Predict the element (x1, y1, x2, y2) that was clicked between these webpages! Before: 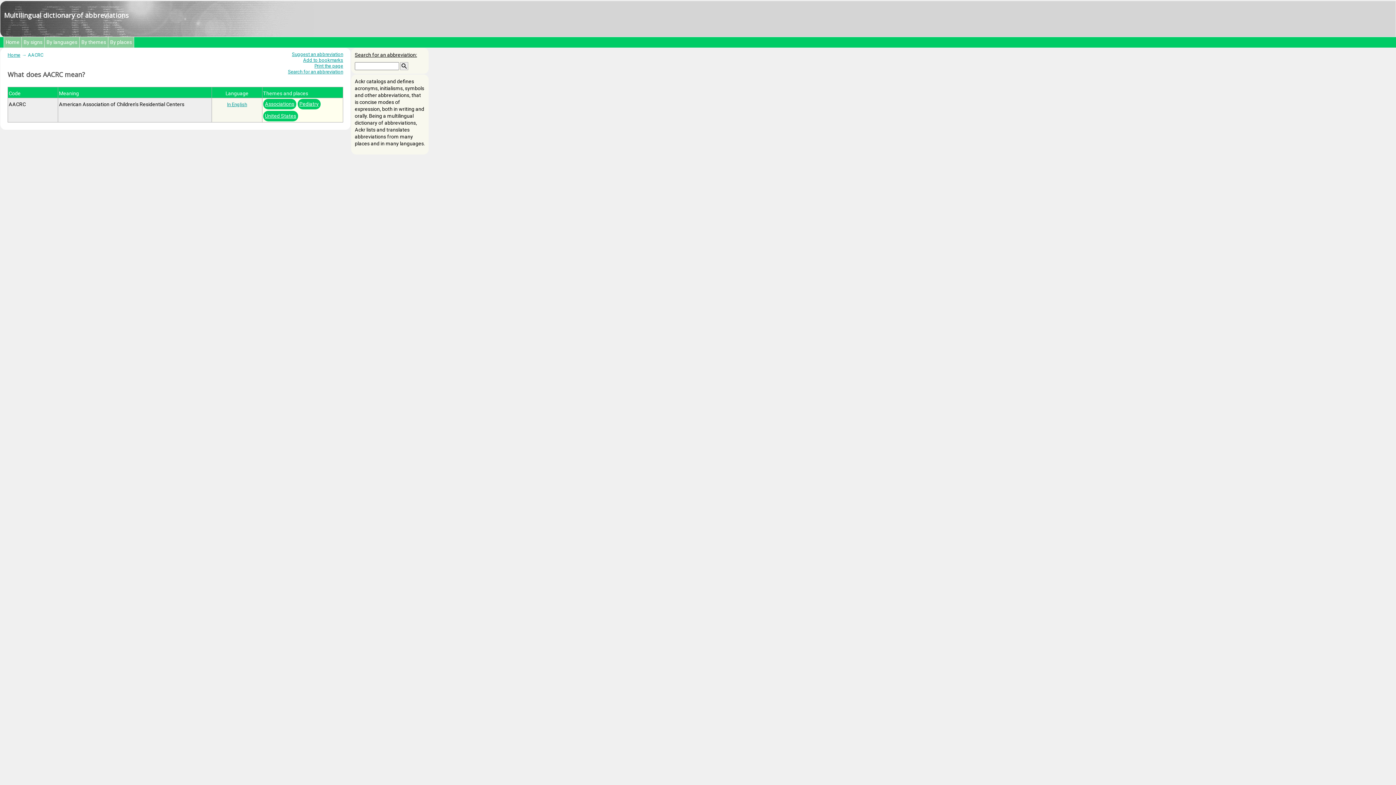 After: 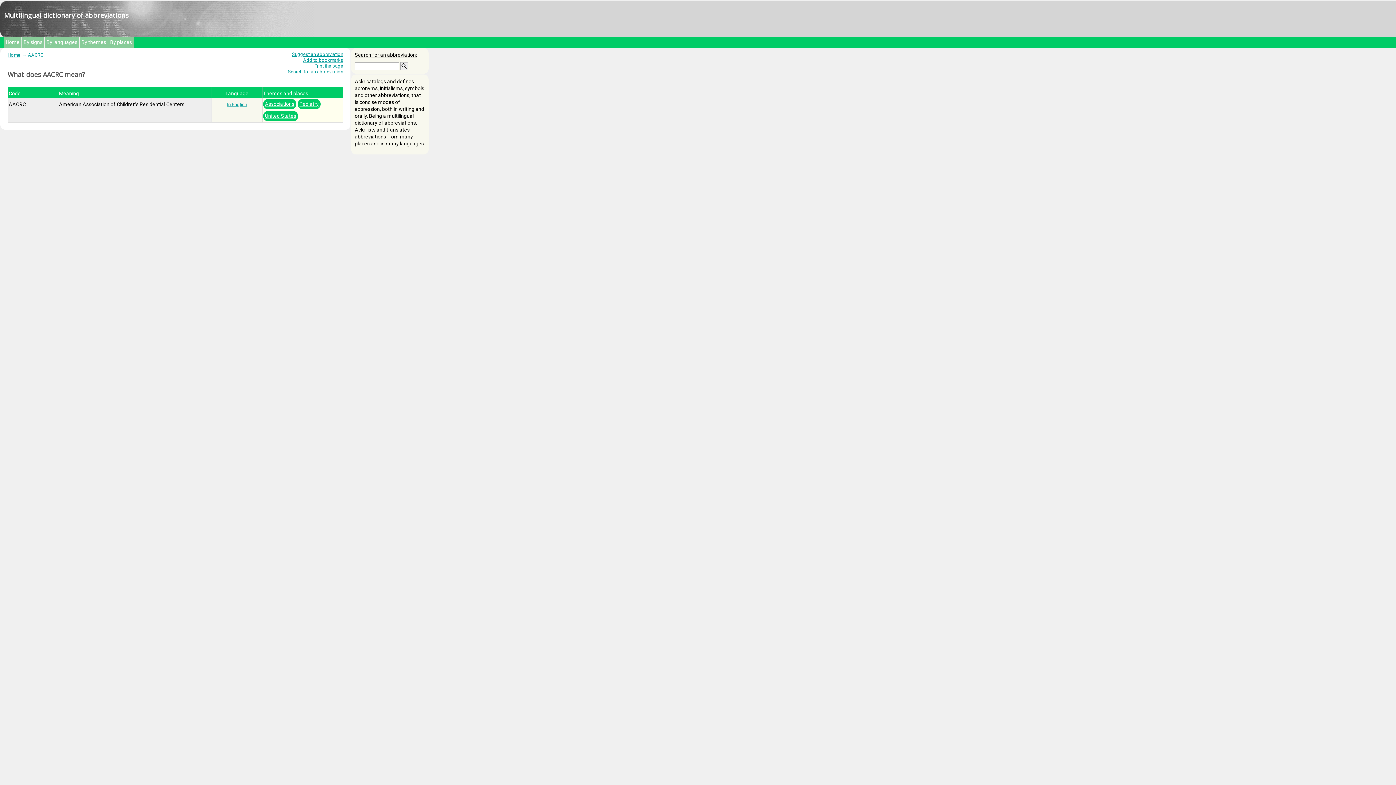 Action: bbox: (314, 63, 343, 68) label: Print the page